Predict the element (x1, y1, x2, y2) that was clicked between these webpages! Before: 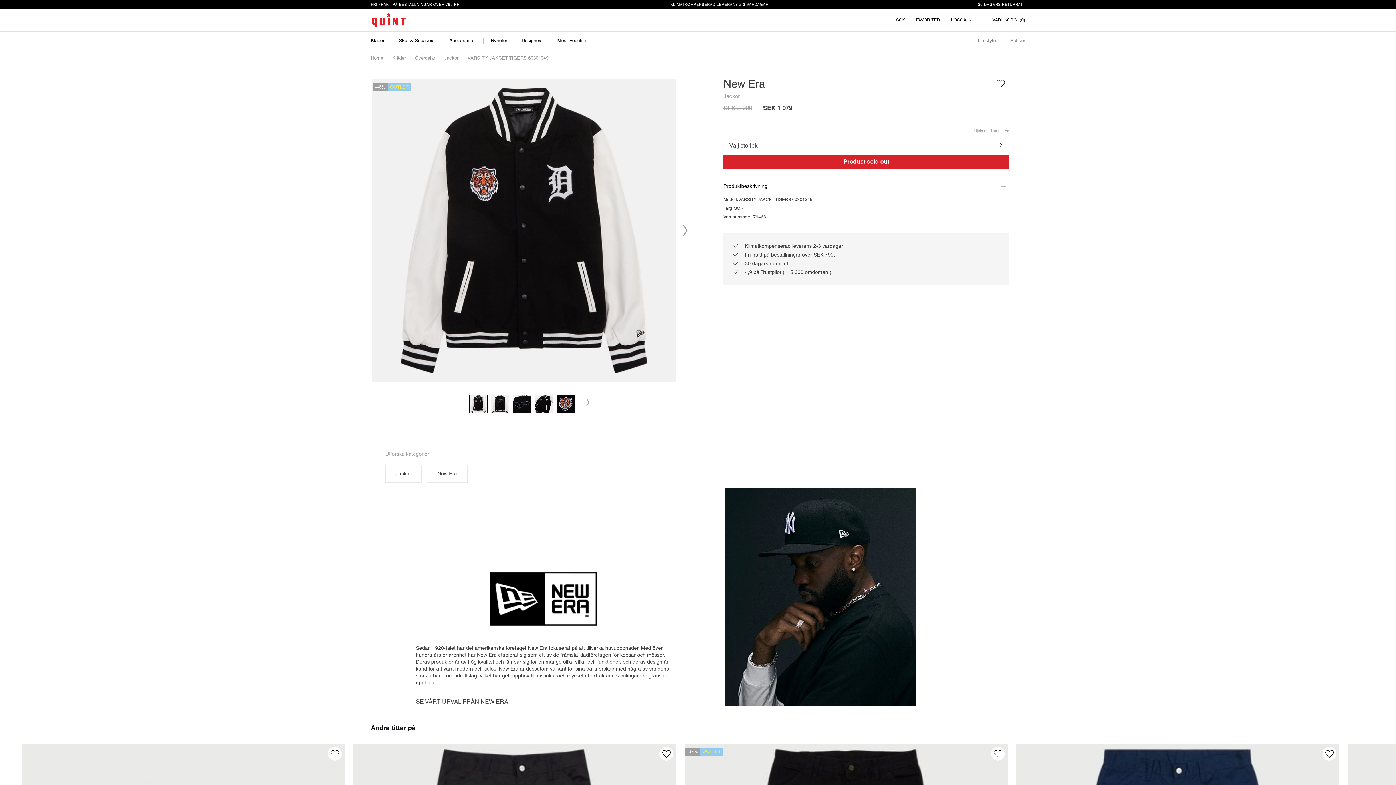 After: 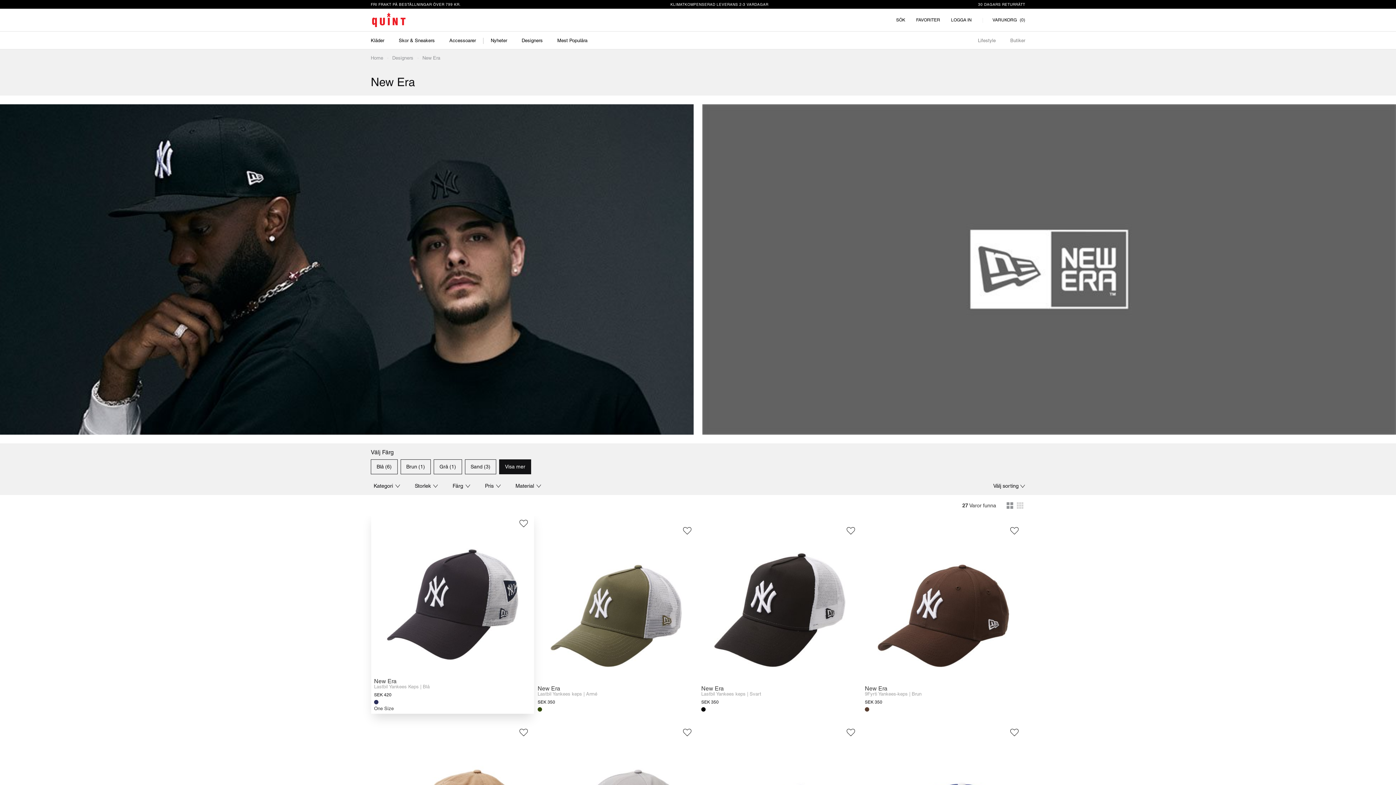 Action: bbox: (416, 698, 508, 705) label: SE VÅRT URVAL FRÅN NEW ERA